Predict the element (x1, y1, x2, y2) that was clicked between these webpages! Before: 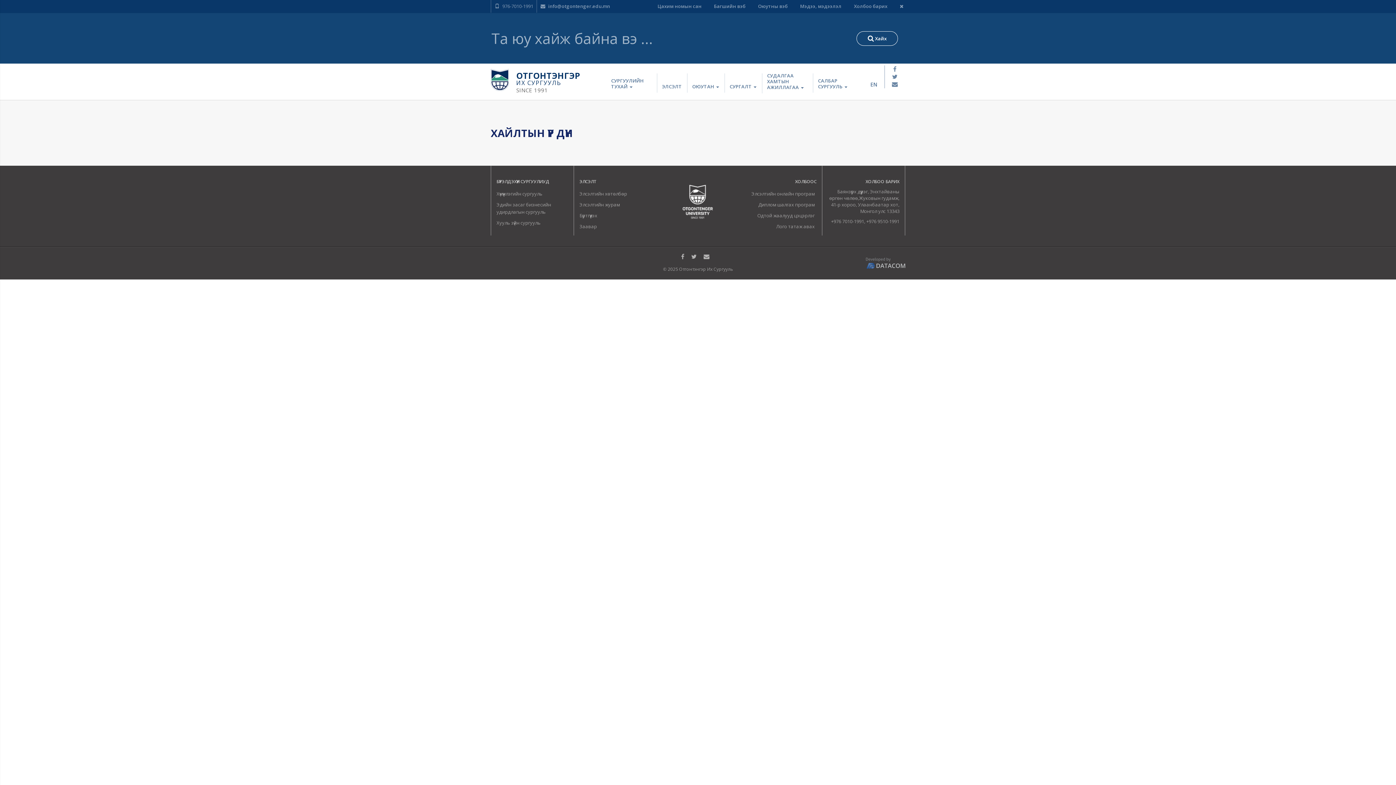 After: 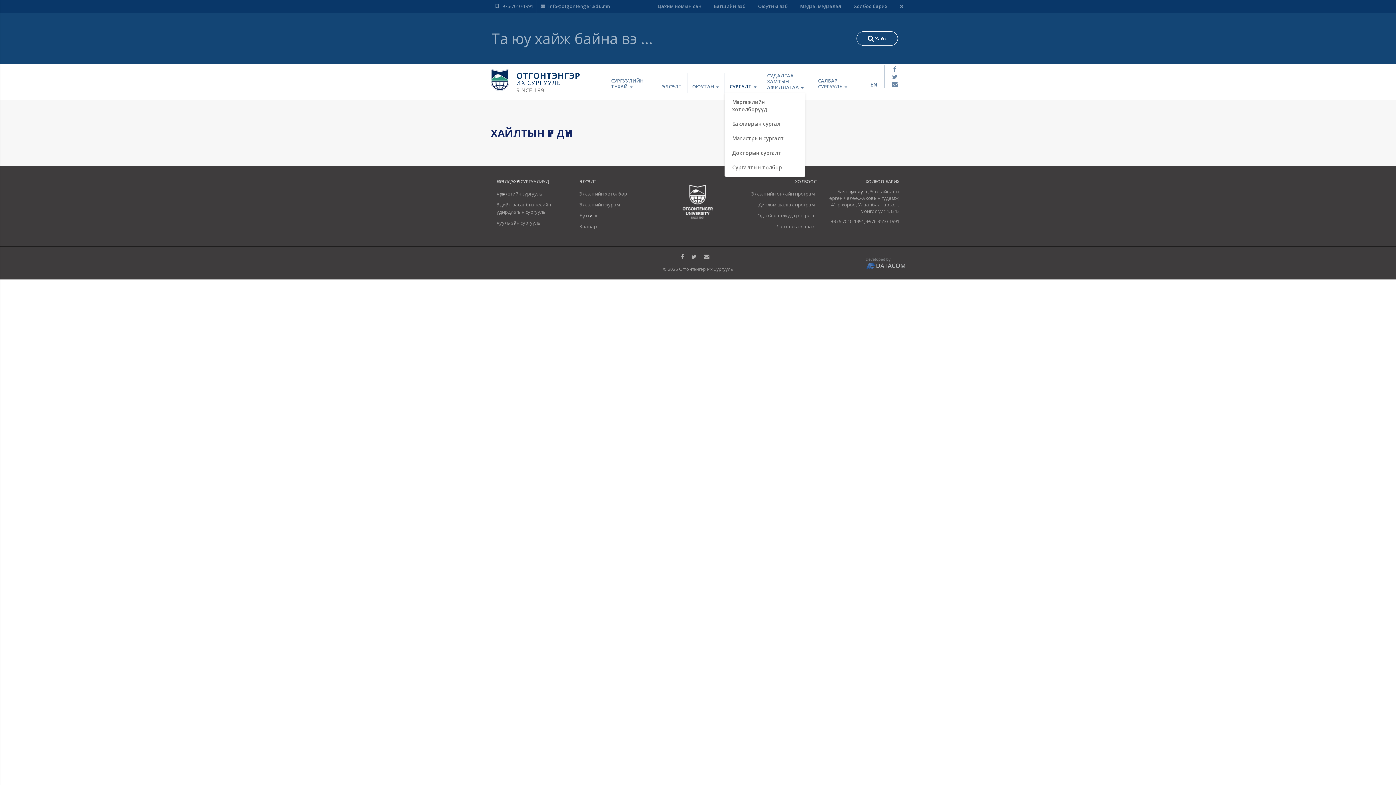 Action: label: СУРГАЛТ  bbox: (724, 72, 762, 93)